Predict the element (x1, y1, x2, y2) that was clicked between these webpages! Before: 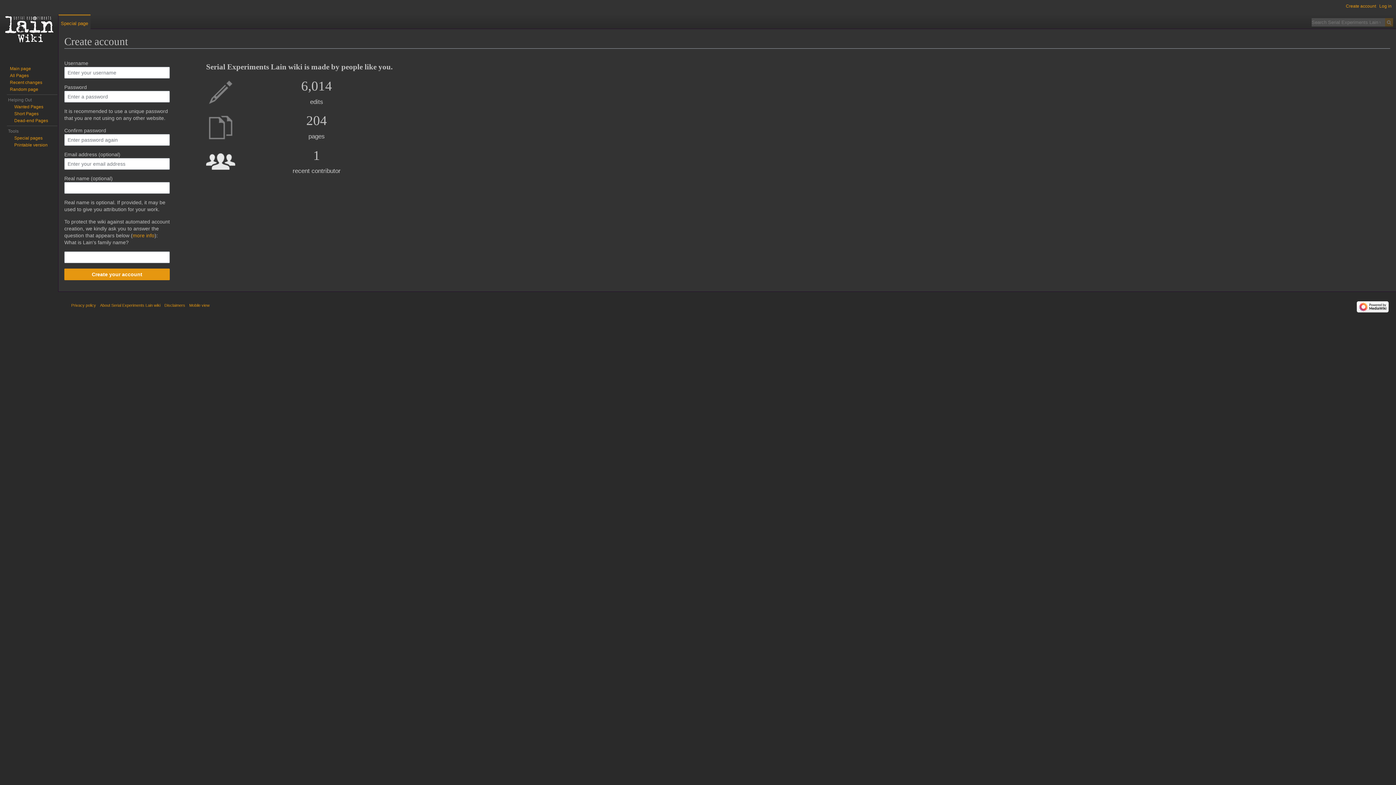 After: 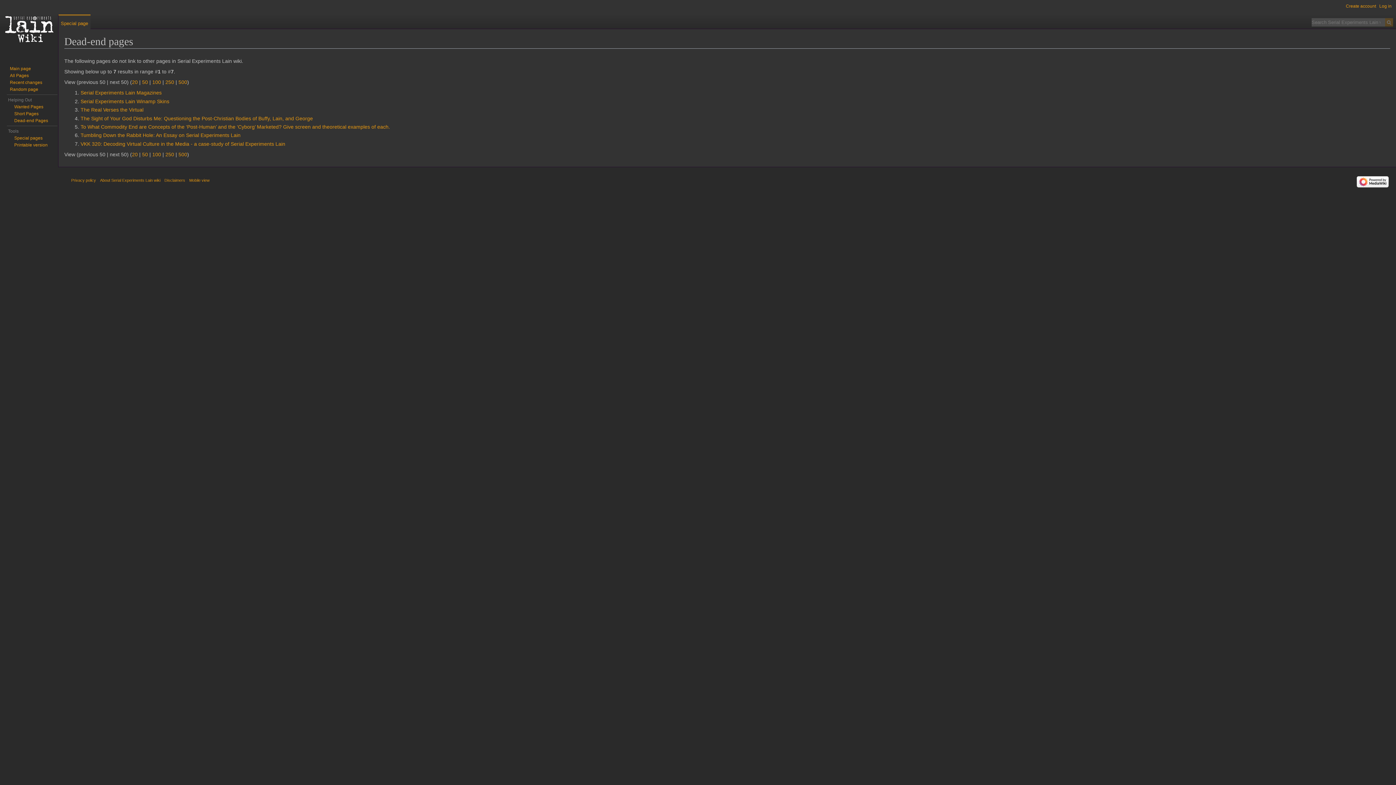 Action: label: Dead-end Pages bbox: (14, 118, 48, 123)